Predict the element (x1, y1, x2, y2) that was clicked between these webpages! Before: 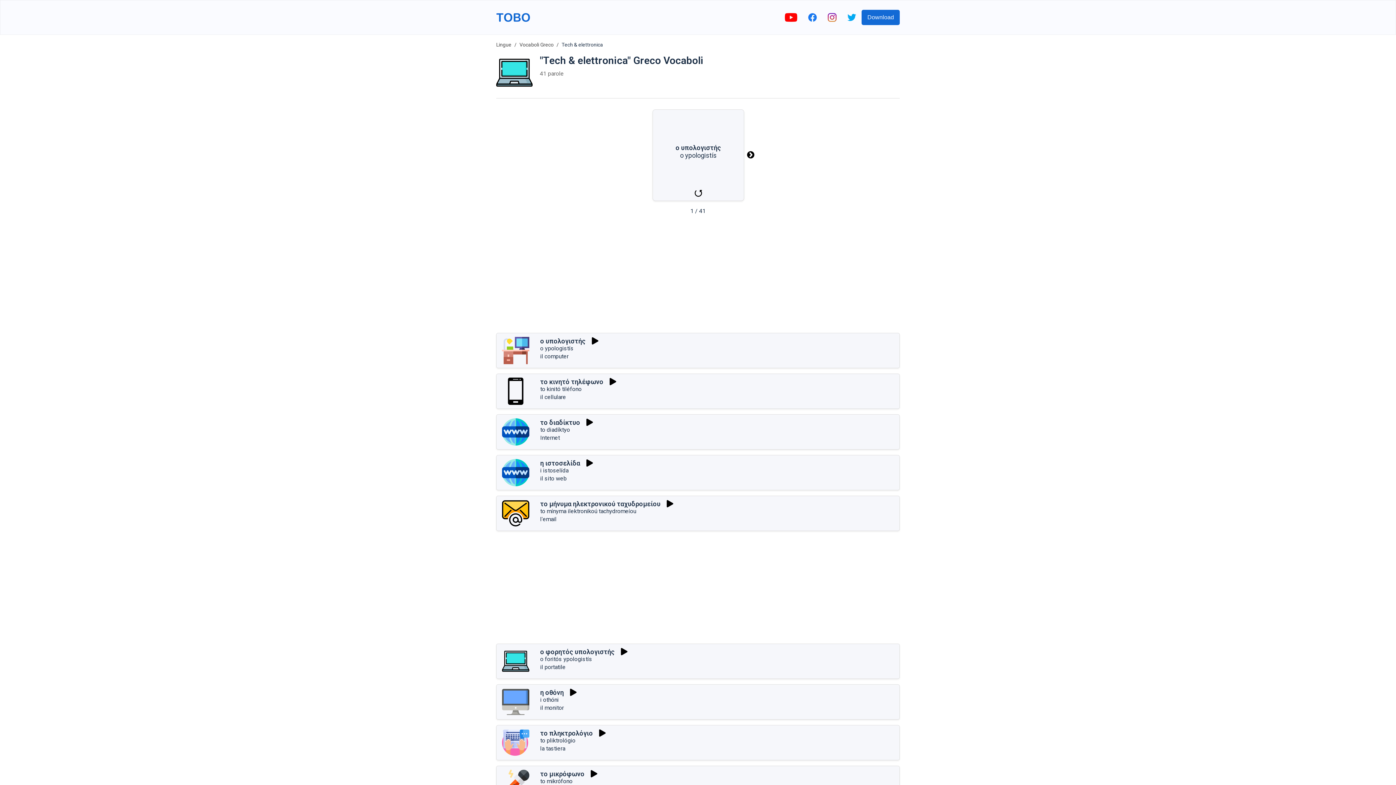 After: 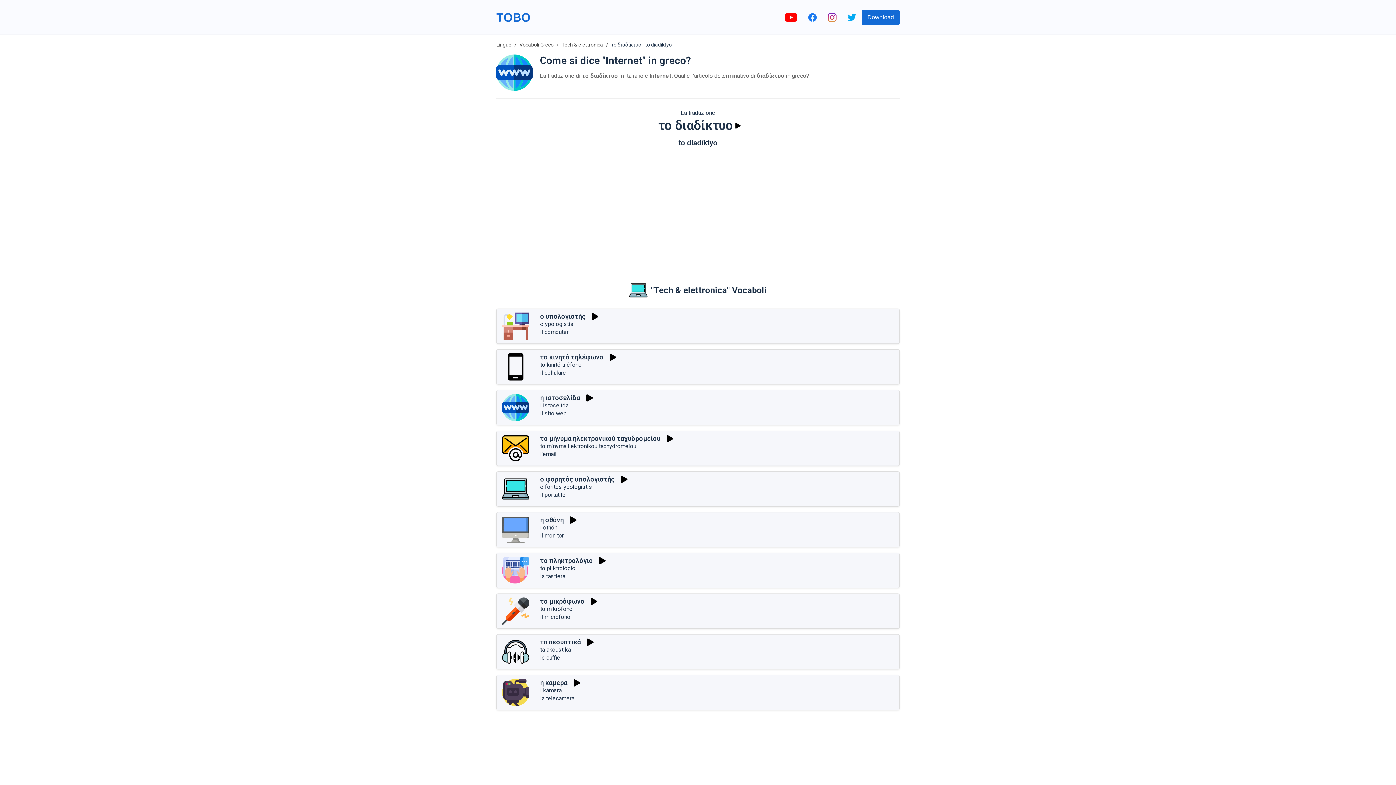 Action: label: Internet bbox: (540, 433, 559, 440)